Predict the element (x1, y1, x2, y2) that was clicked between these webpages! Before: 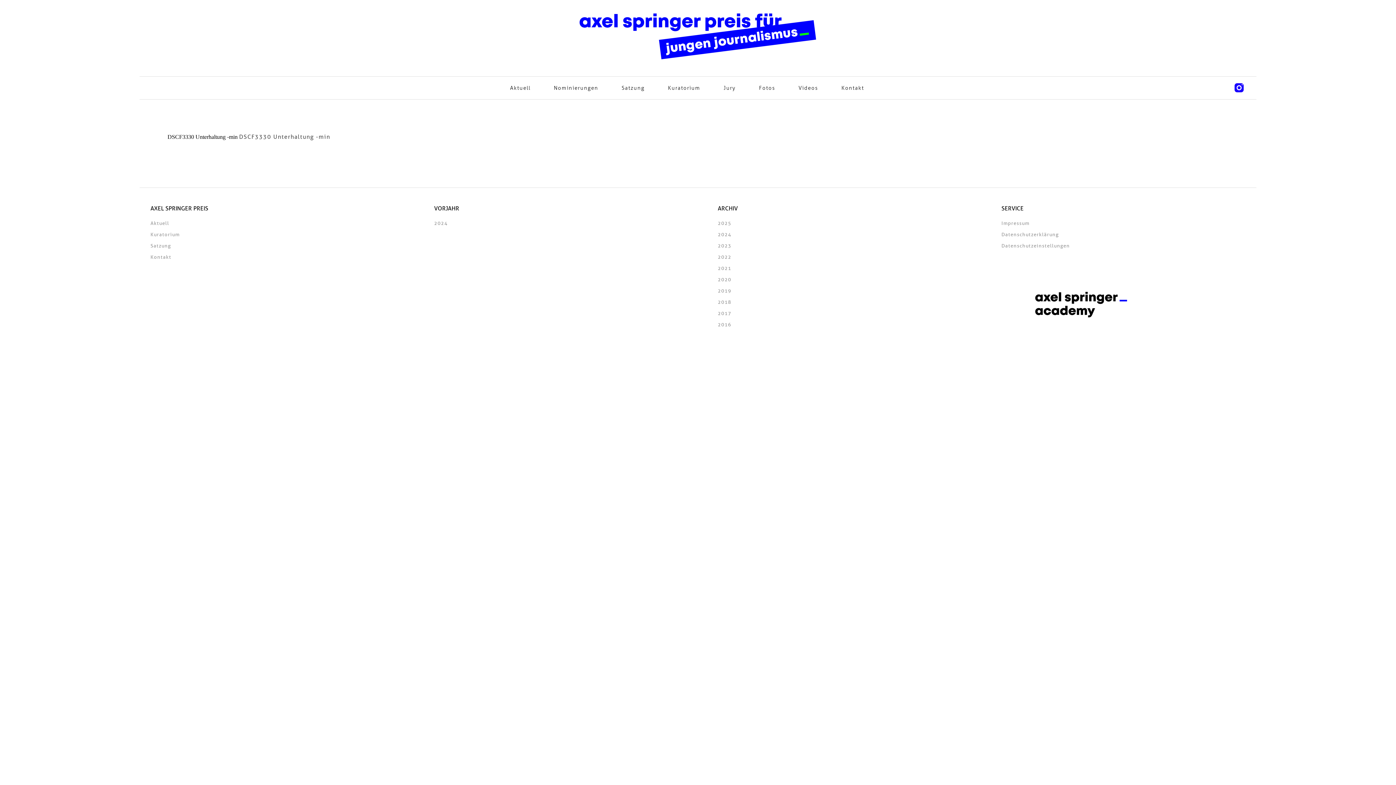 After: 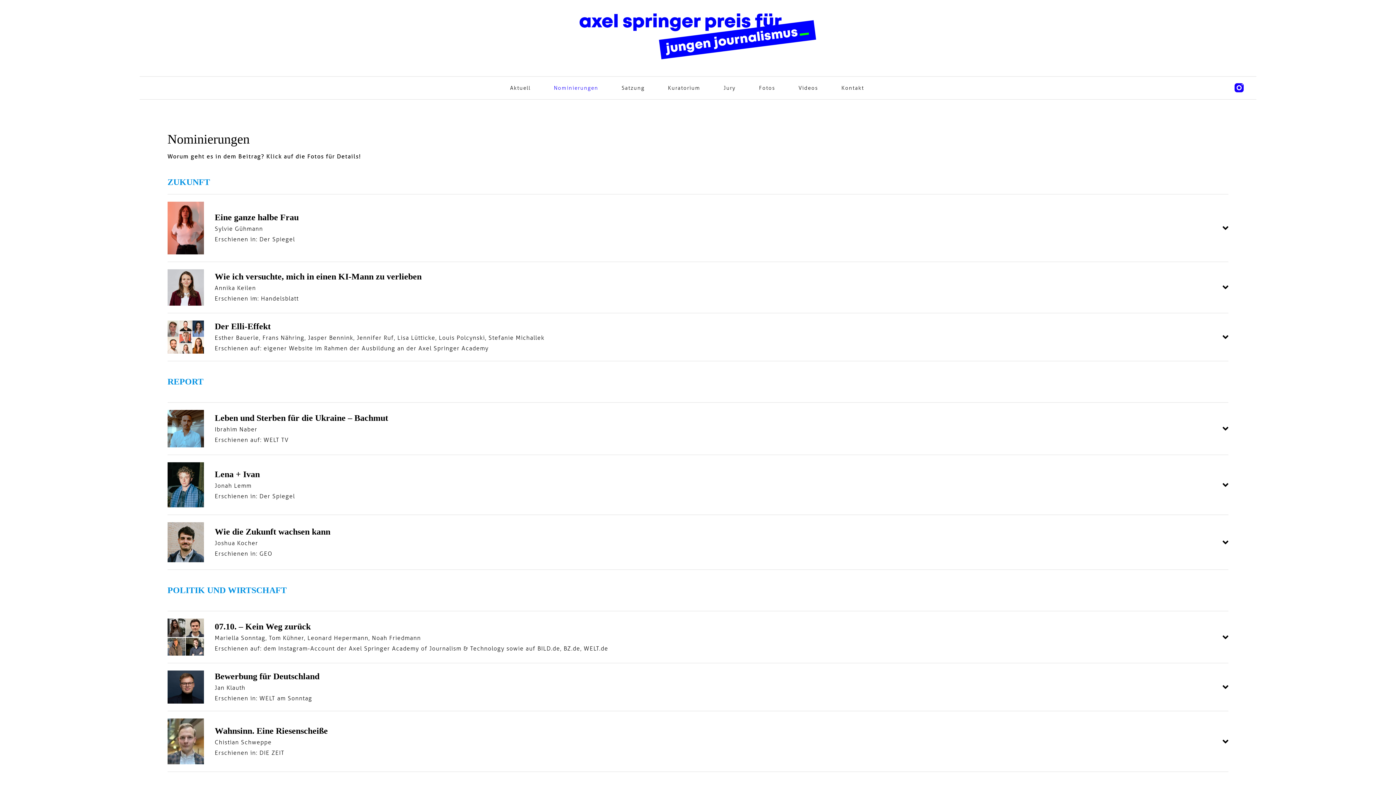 Action: bbox: (553, 84, 598, 91) label: Nominierungen